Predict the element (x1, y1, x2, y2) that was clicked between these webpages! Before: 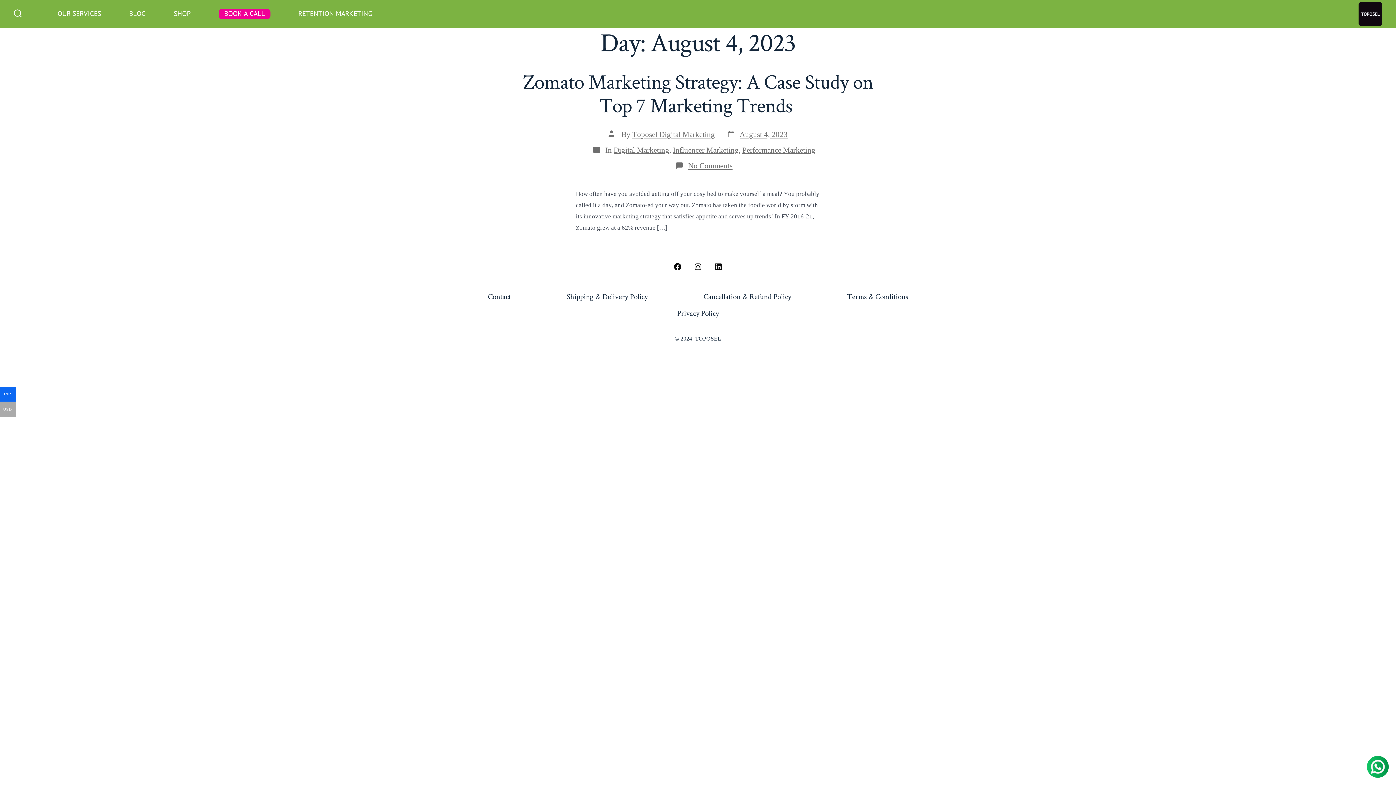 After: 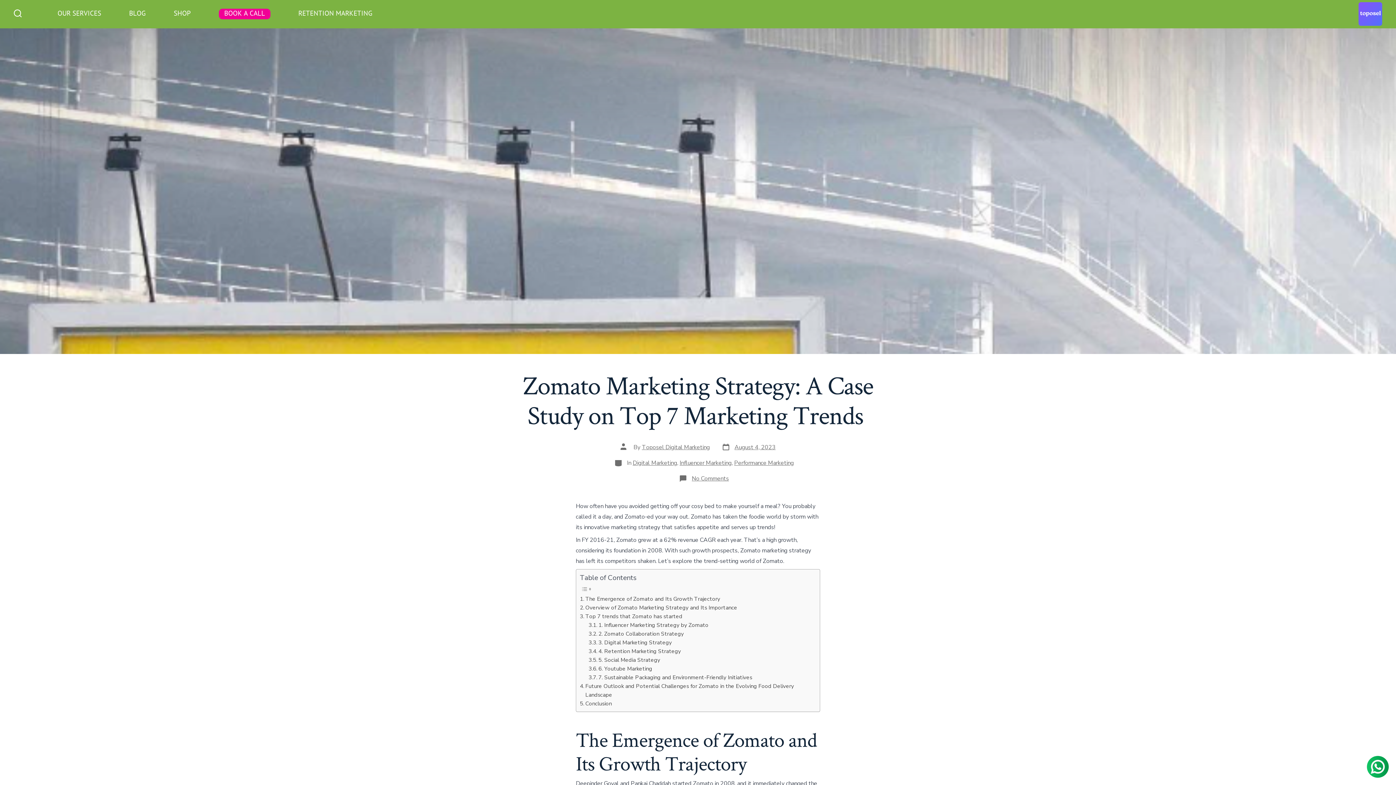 Action: label: Post date
August 4, 2023 bbox: (726, 129, 787, 139)